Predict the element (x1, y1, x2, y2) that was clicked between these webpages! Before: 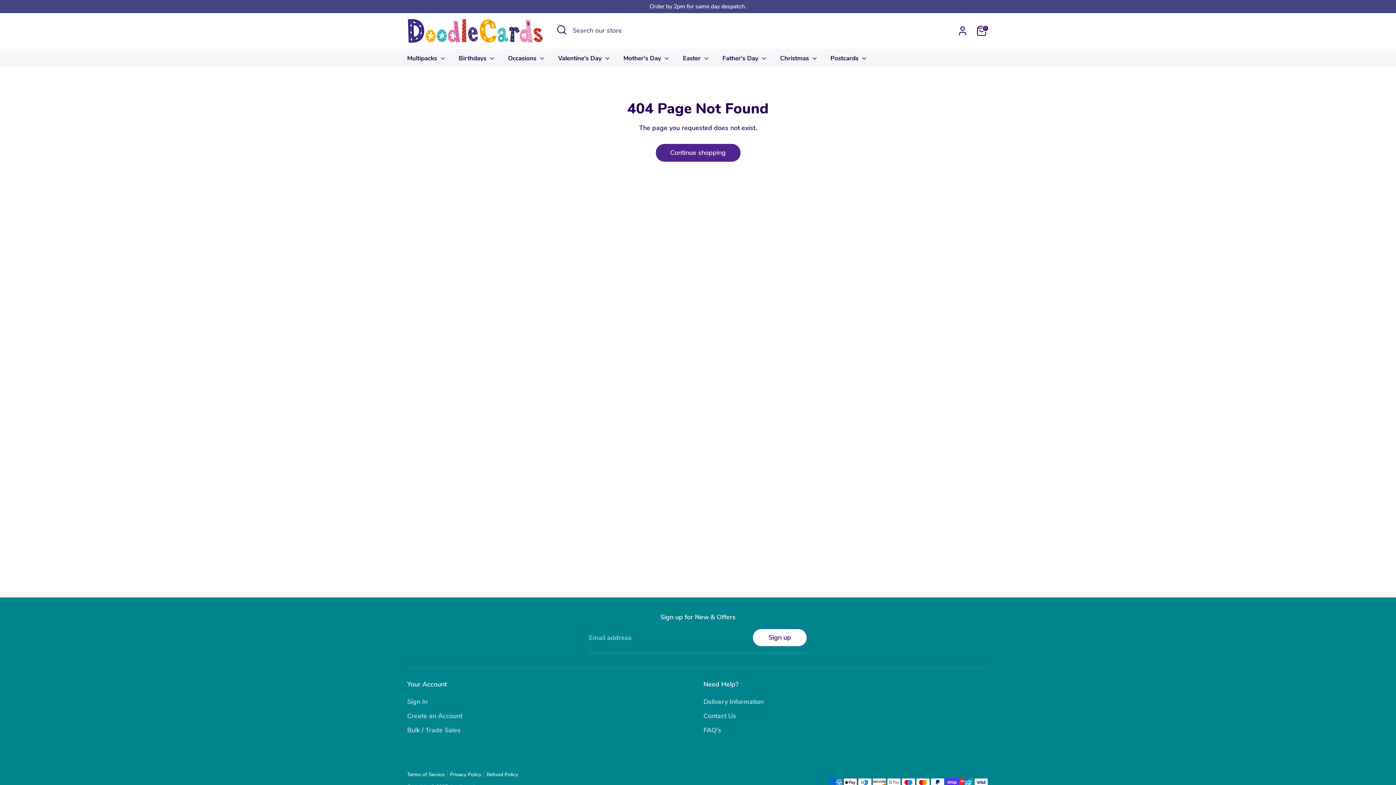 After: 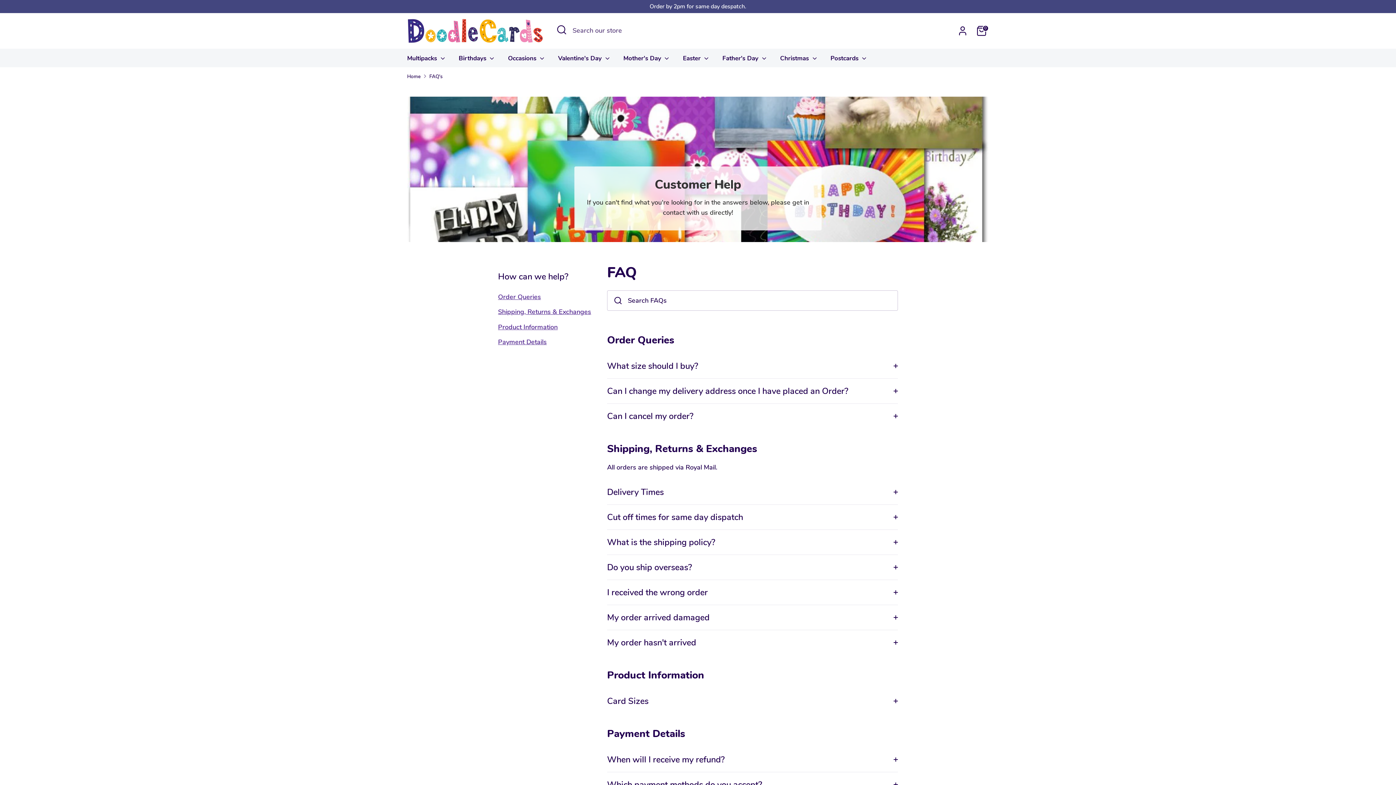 Action: label: FAQ's bbox: (703, 726, 721, 734)